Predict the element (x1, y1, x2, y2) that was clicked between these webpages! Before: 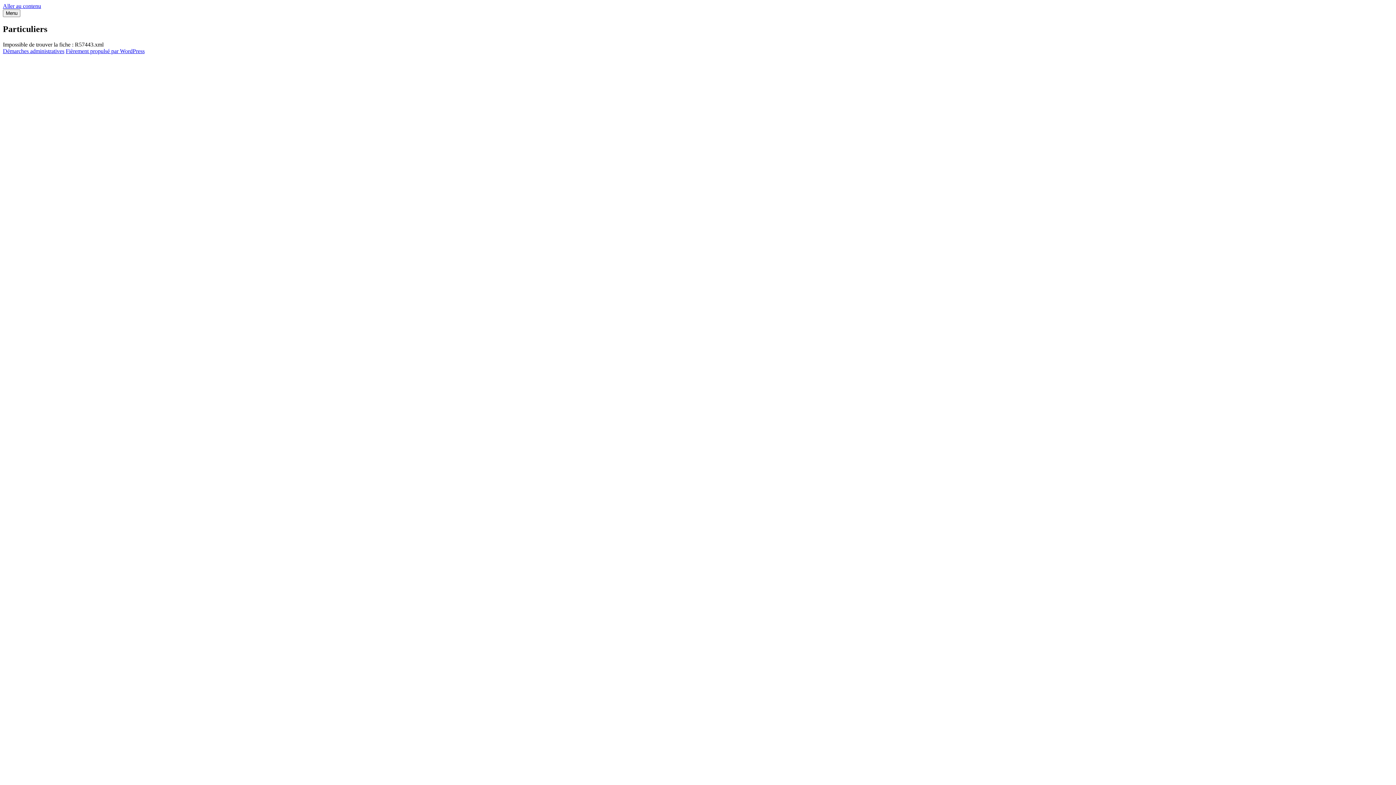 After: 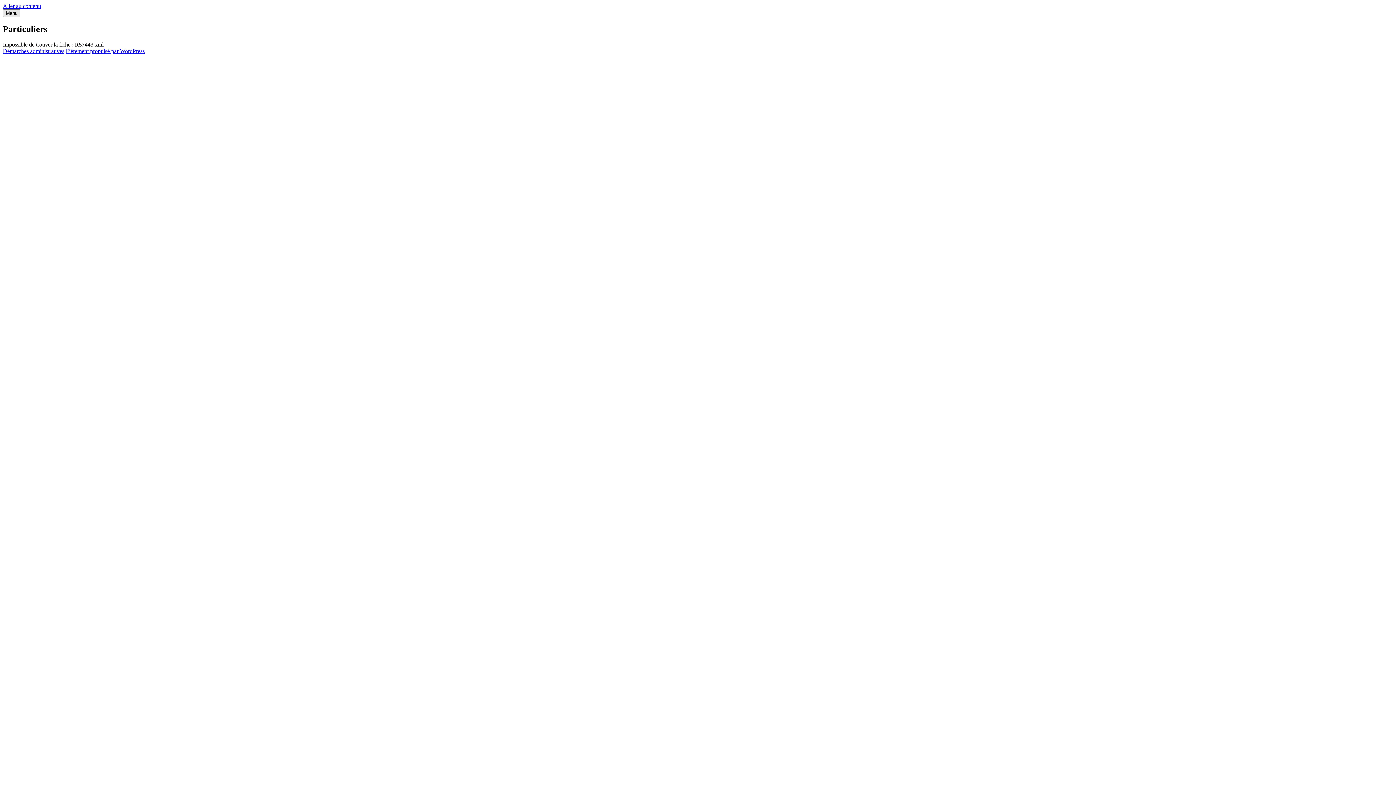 Action: bbox: (2, 9, 20, 17) label: Menu